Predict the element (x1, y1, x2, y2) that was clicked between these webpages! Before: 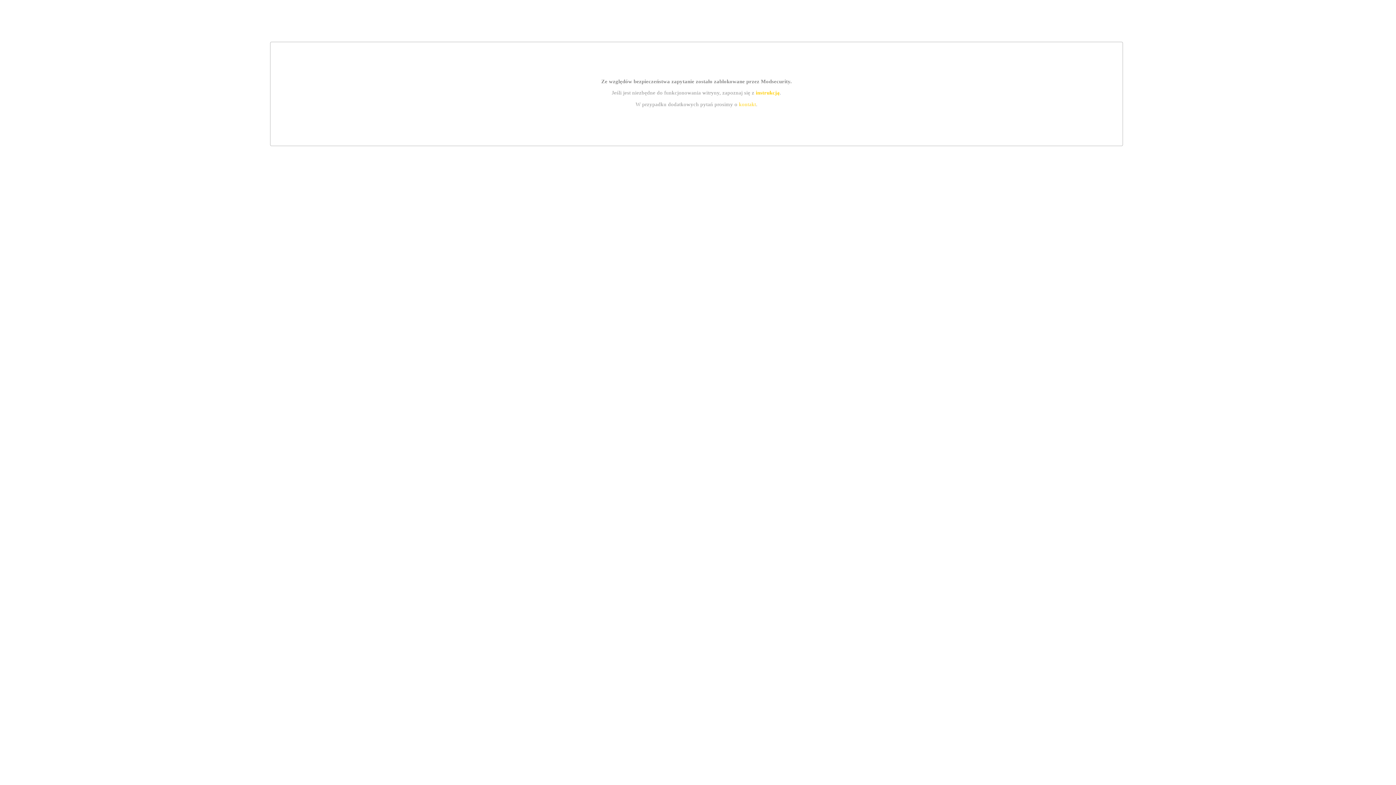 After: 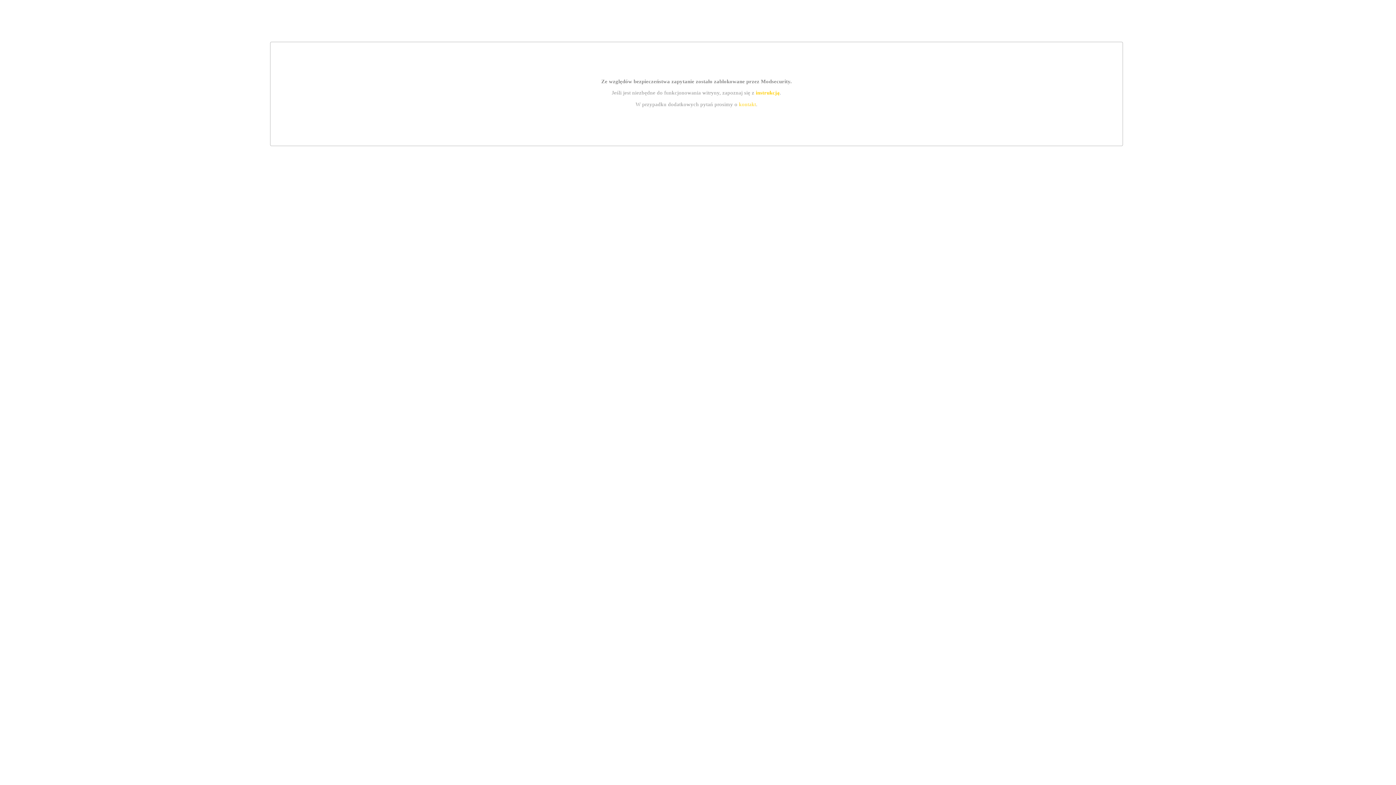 Action: label: kontakt bbox: (739, 101, 756, 107)